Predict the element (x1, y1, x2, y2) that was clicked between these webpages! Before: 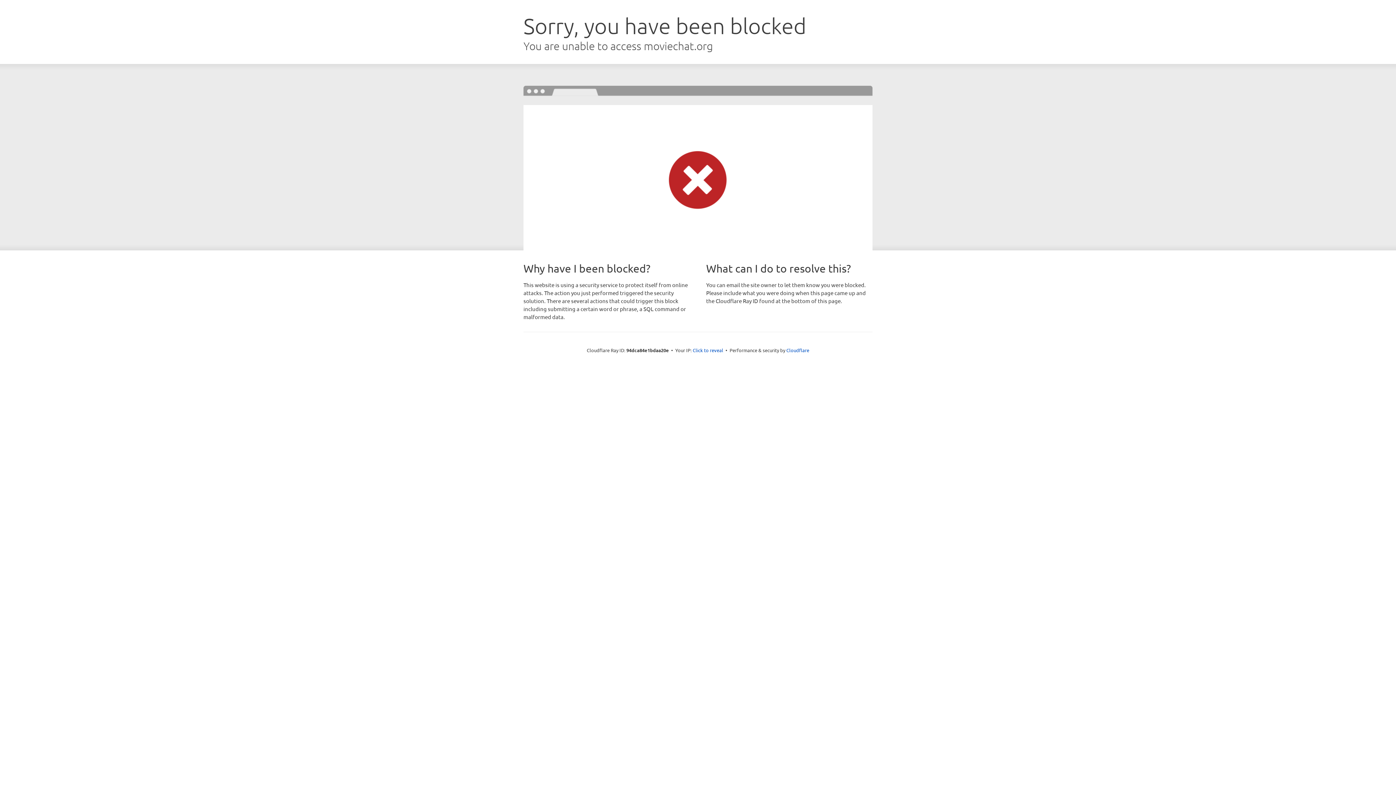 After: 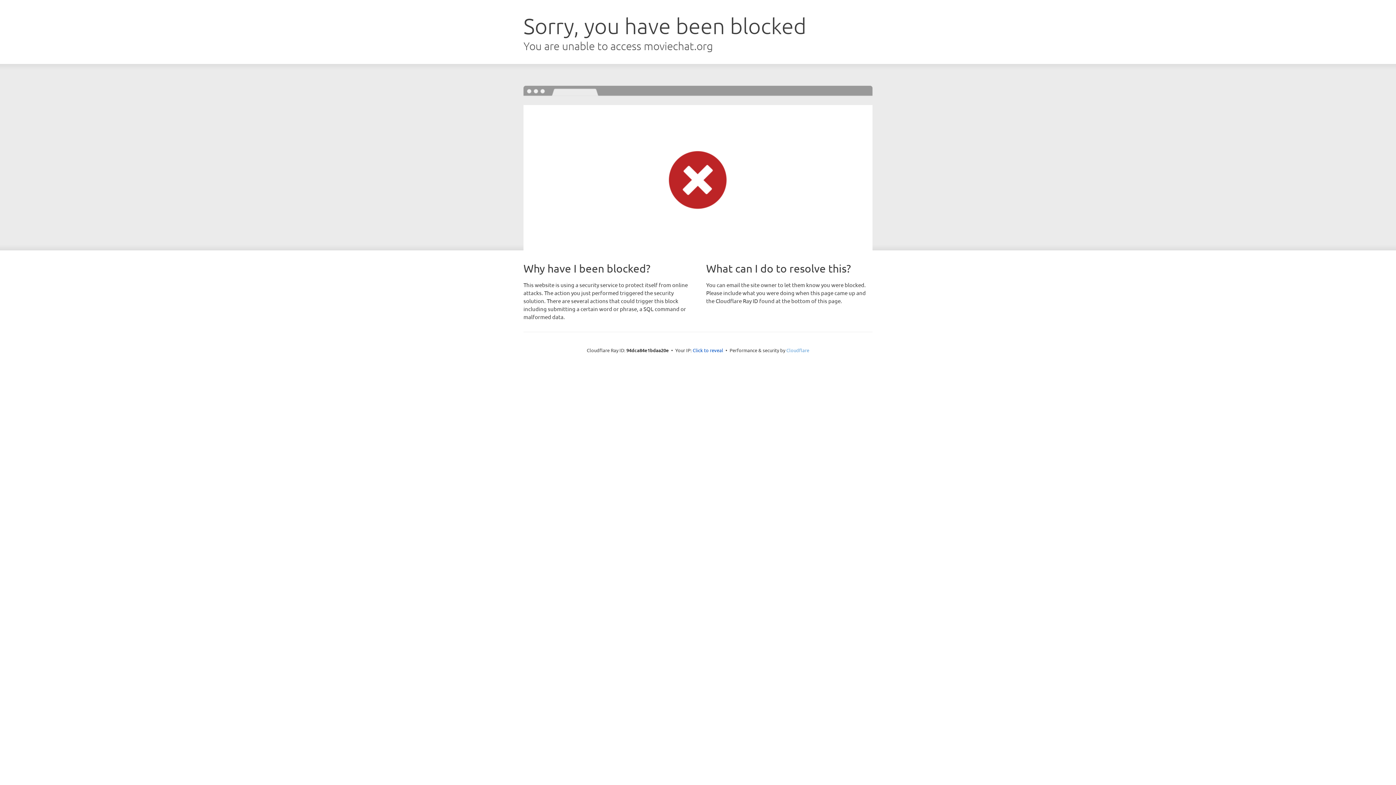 Action: bbox: (786, 347, 809, 353) label: Cloudflare